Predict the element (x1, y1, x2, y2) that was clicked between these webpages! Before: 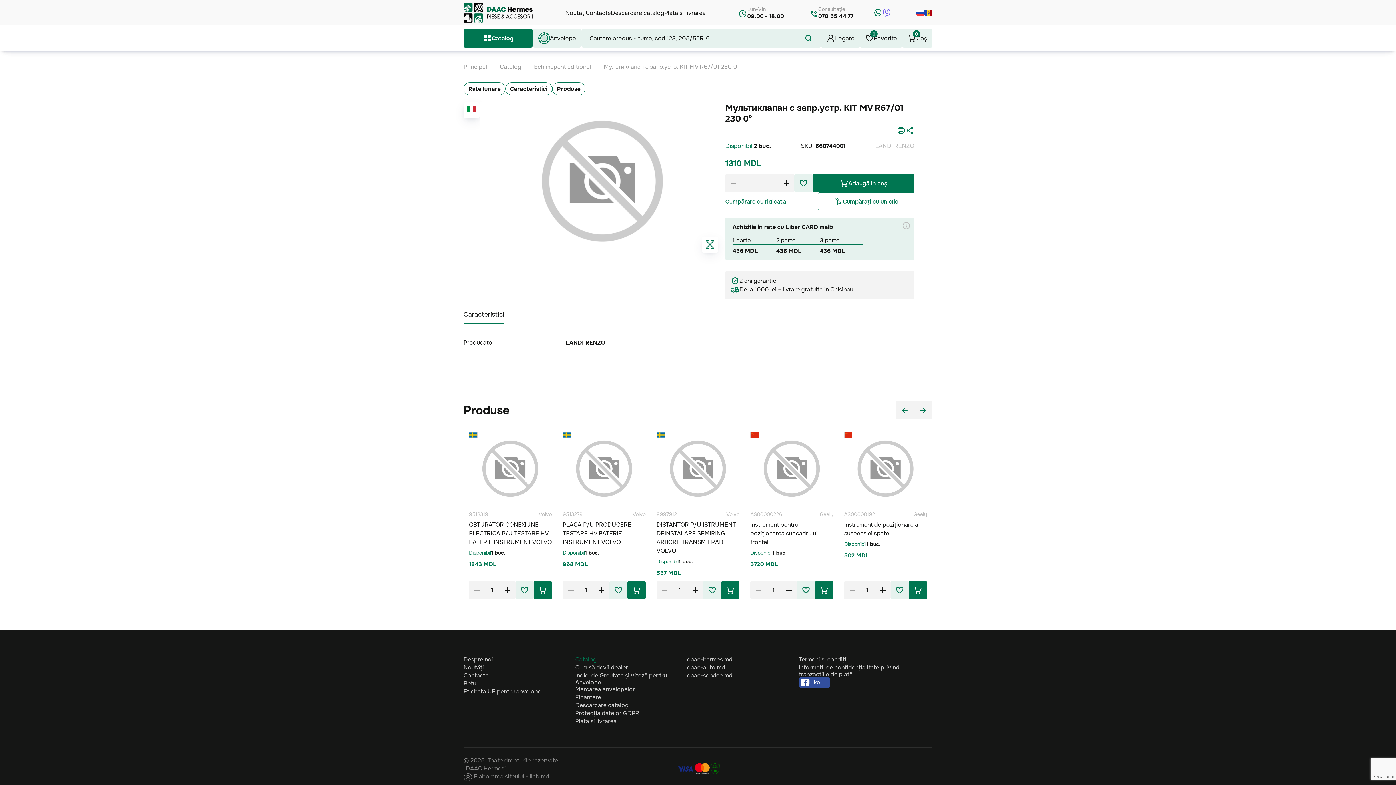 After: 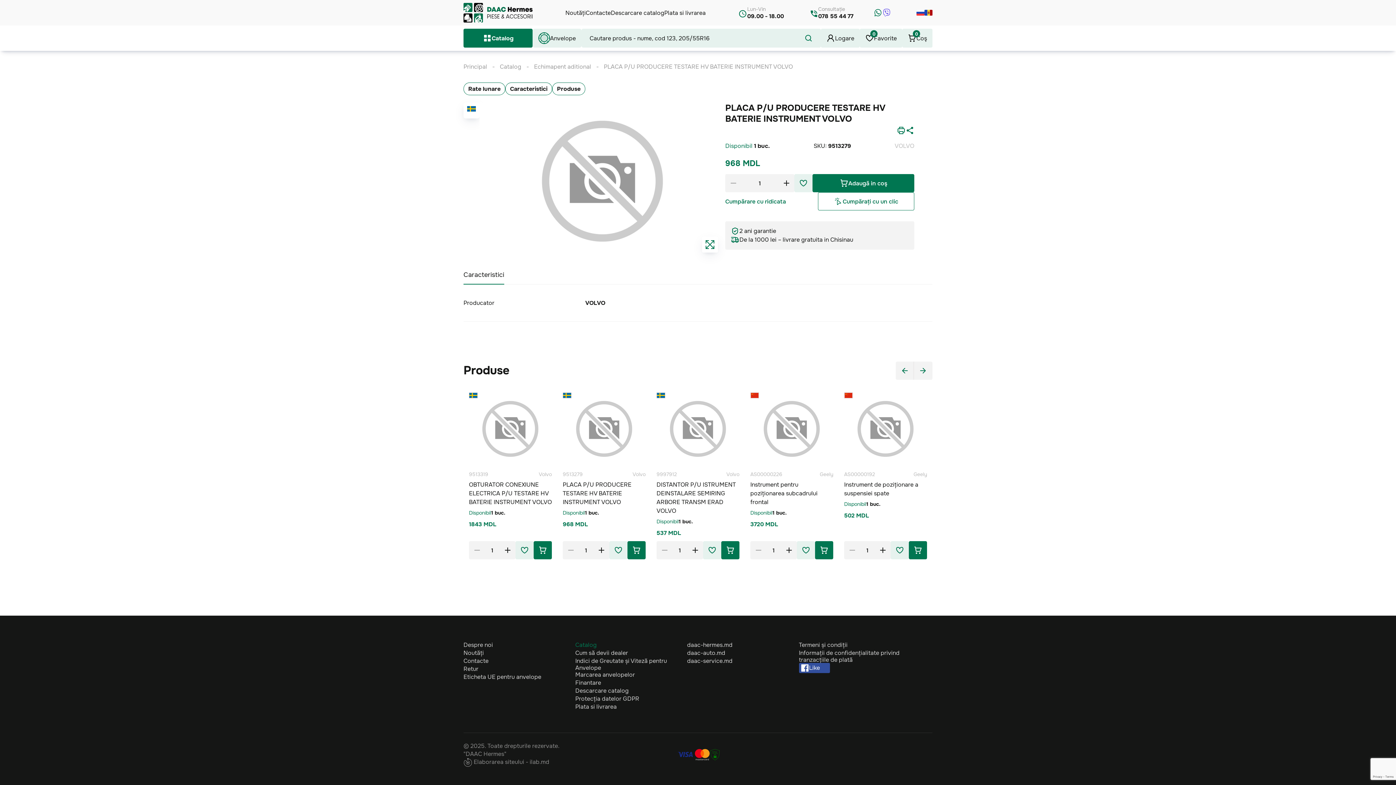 Action: bbox: (562, 520, 631, 546) label: PLACA P/U PRODUCERE TESTARE HV BATERIE INSTRUMENT VOLVO